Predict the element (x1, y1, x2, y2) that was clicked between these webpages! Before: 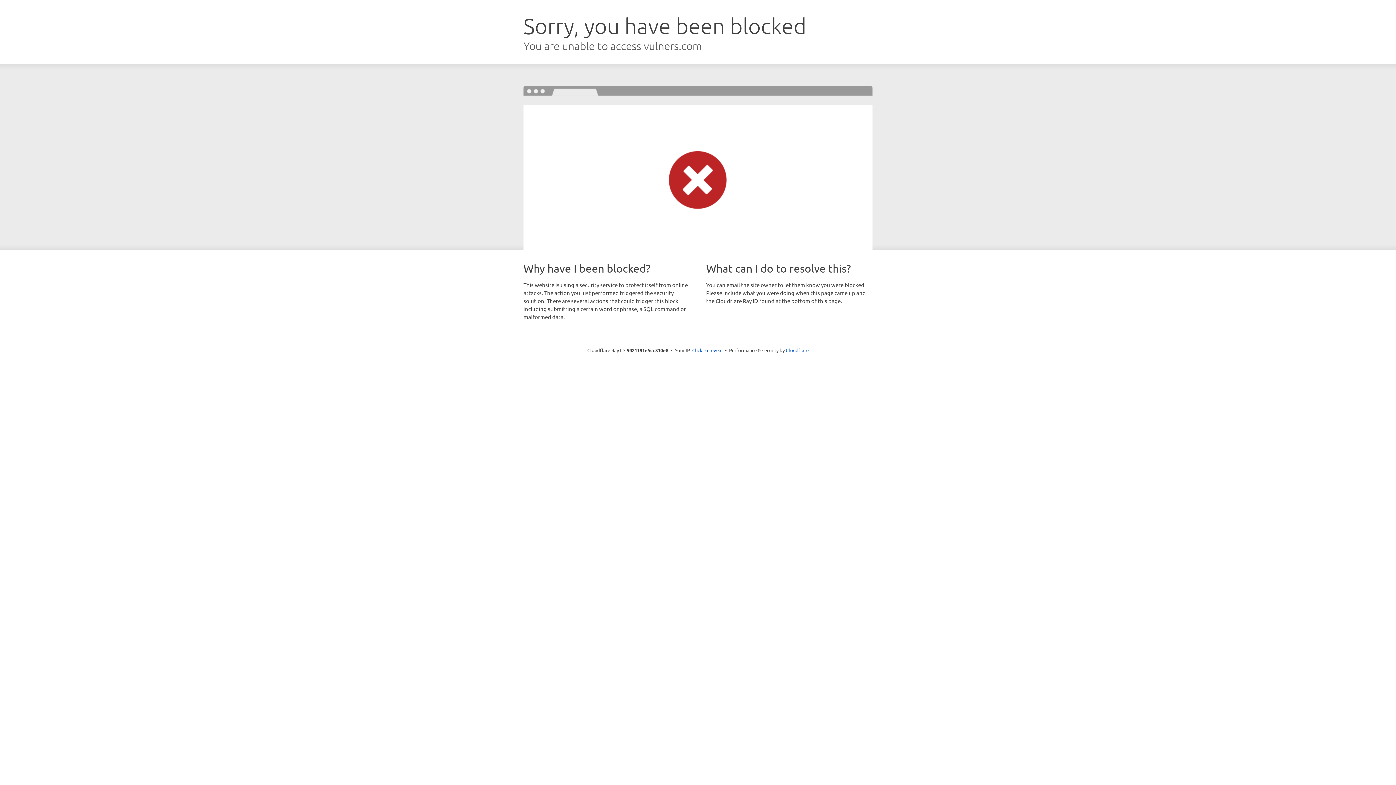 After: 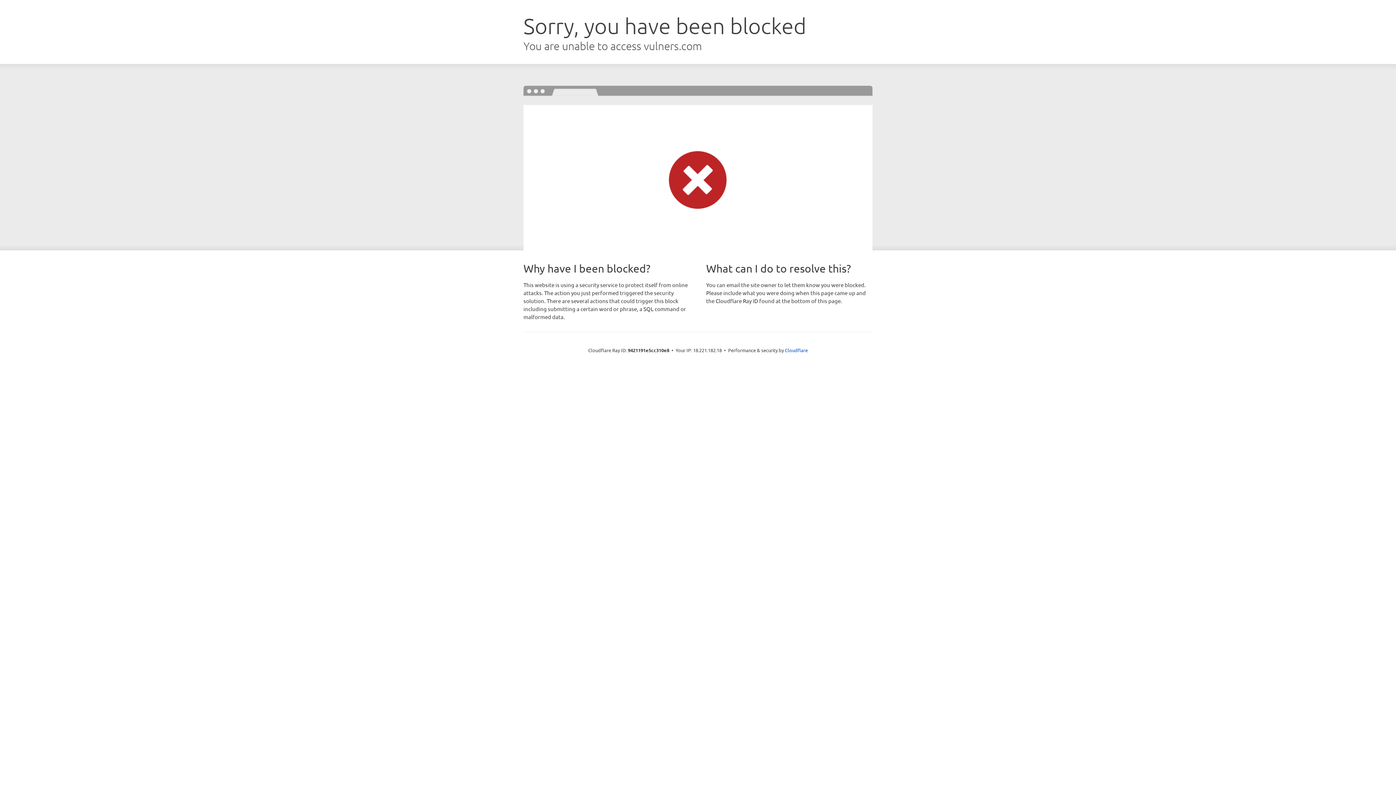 Action: bbox: (692, 346, 722, 353) label: Click to reveal